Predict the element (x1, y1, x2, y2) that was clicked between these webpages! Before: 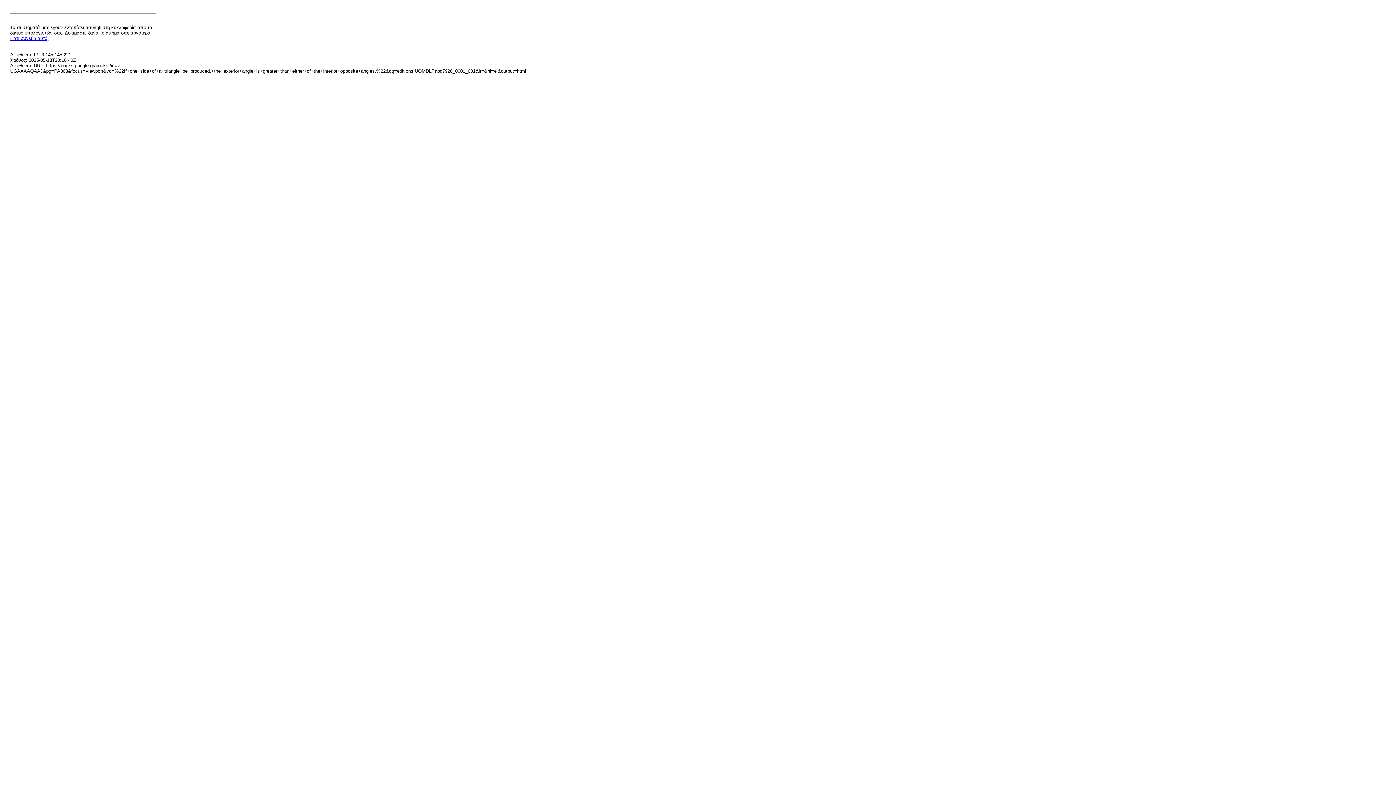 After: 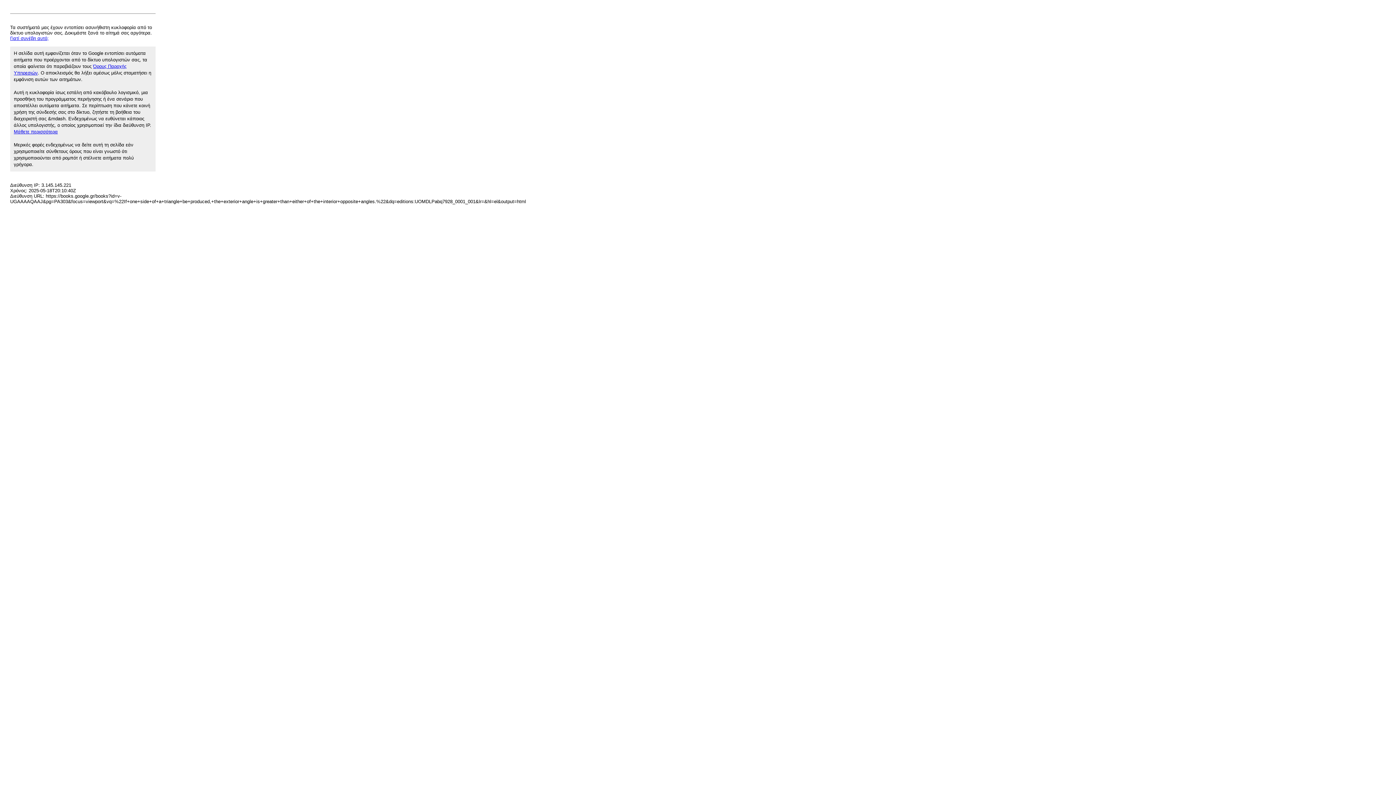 Action: bbox: (10, 35, 48, 41) label: Γιατί συνέβη αυτό;